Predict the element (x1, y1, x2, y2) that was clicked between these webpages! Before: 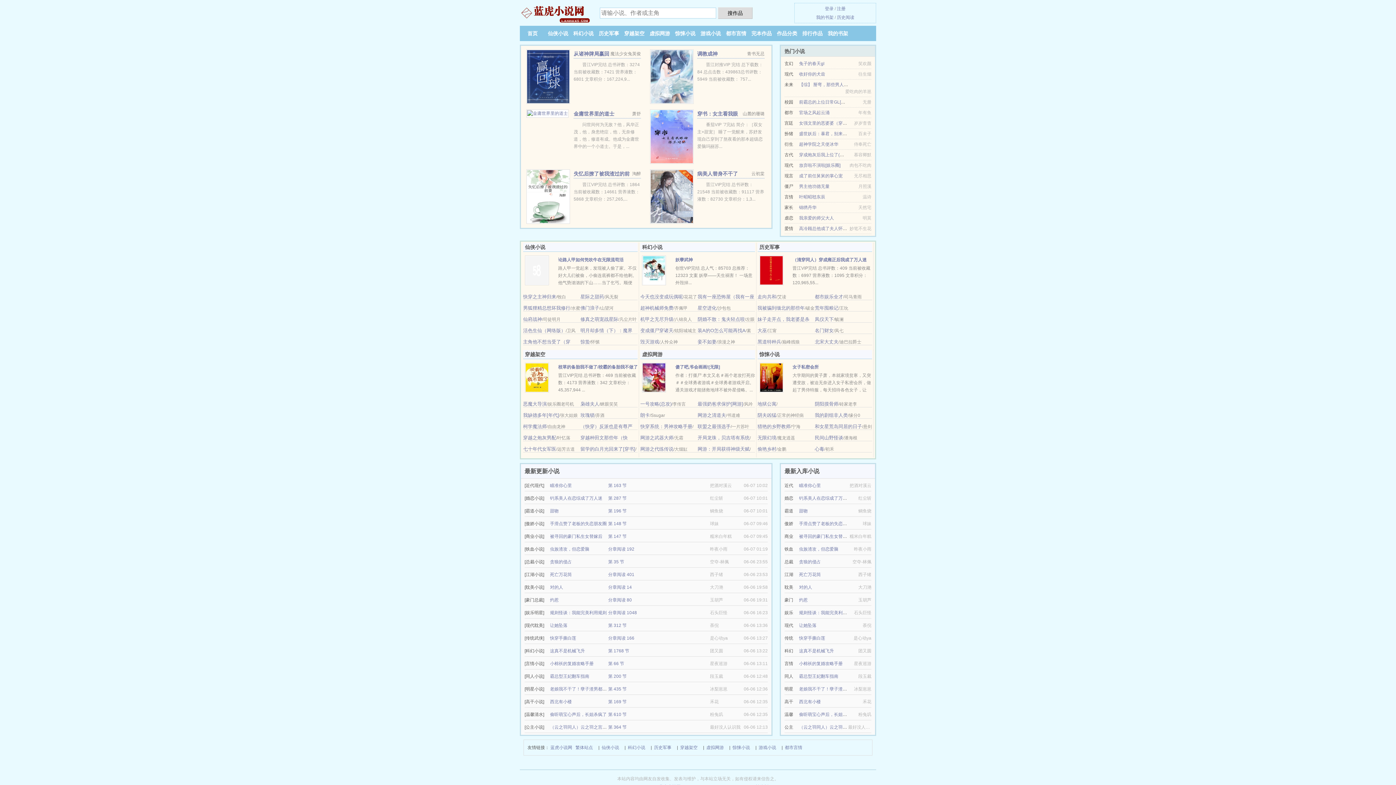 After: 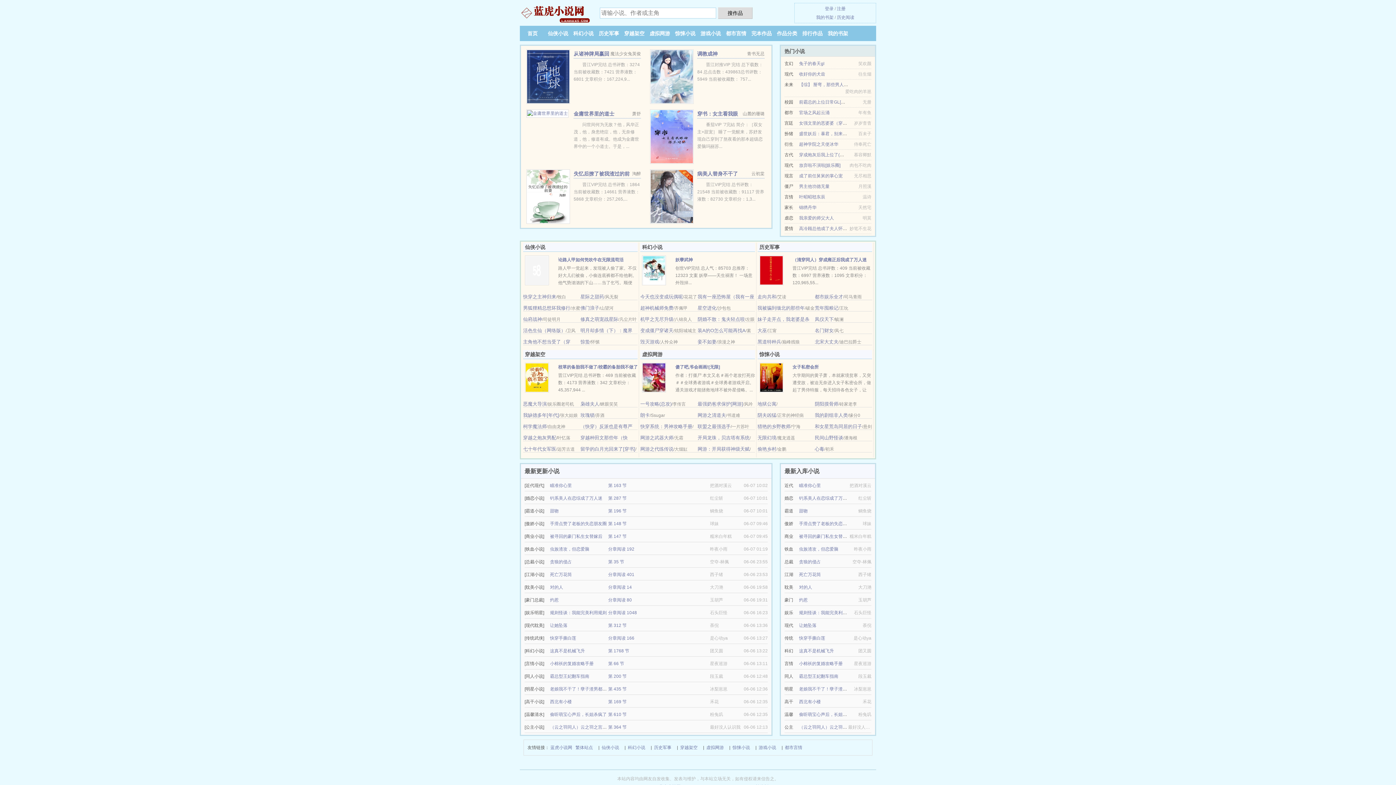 Action: bbox: (642, 267, 666, 272)